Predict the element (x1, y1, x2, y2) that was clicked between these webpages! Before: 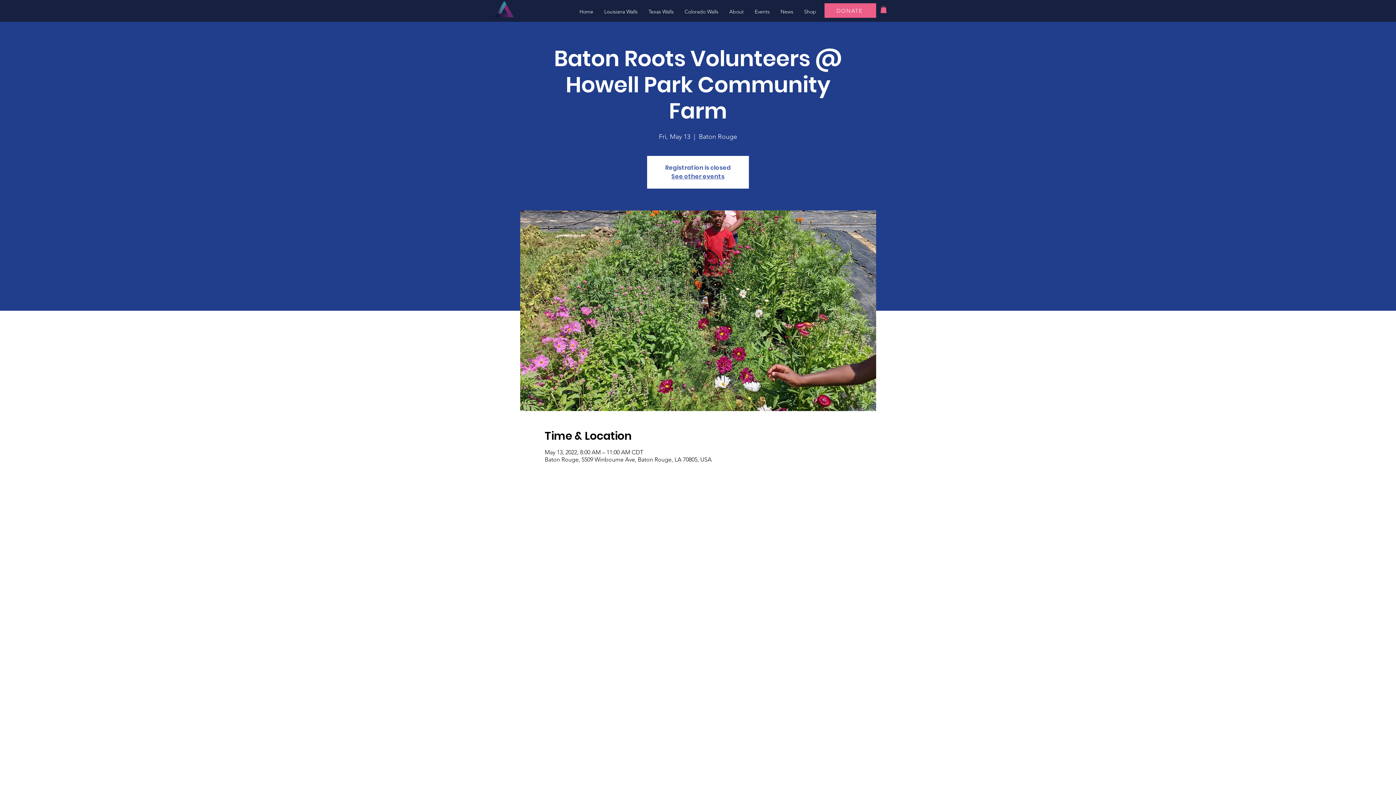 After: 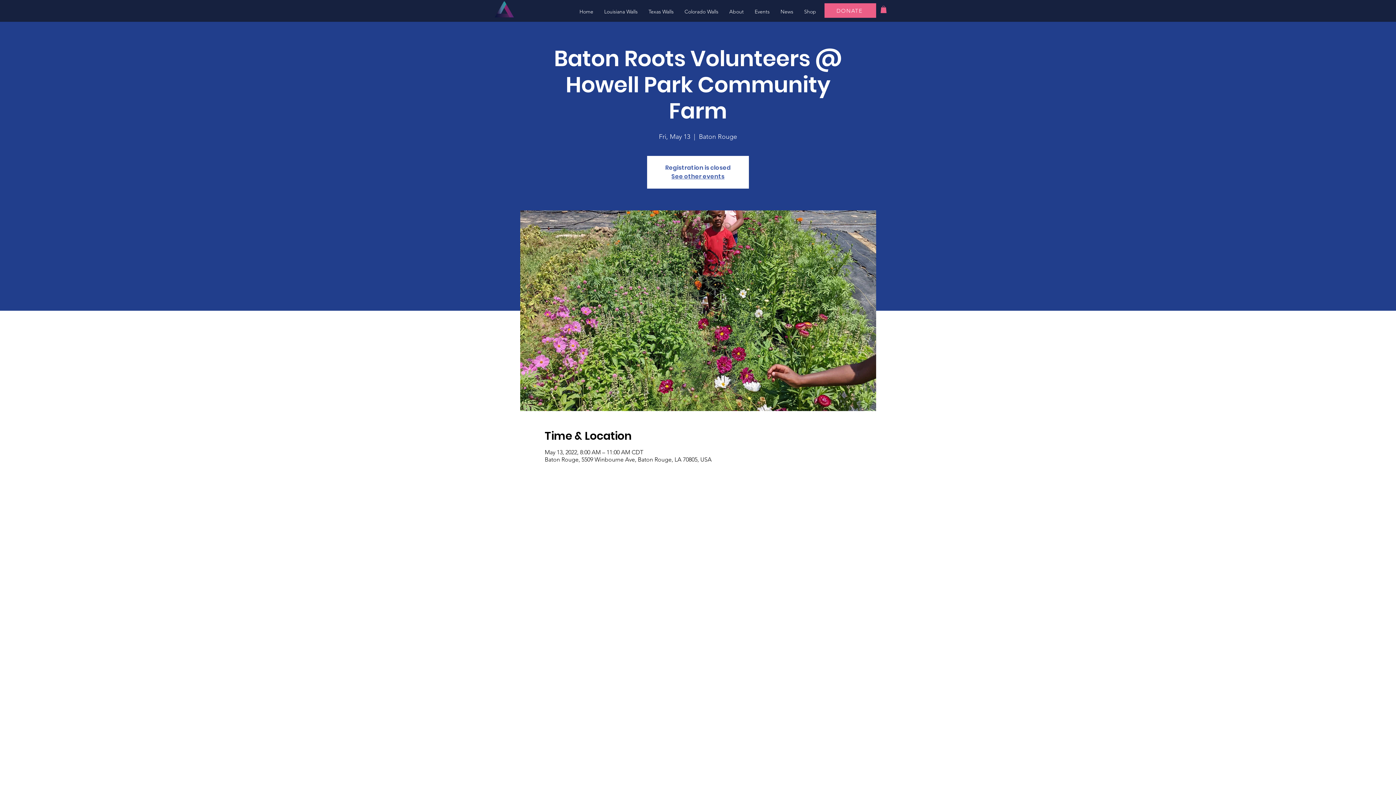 Action: bbox: (880, 5, 886, 13)